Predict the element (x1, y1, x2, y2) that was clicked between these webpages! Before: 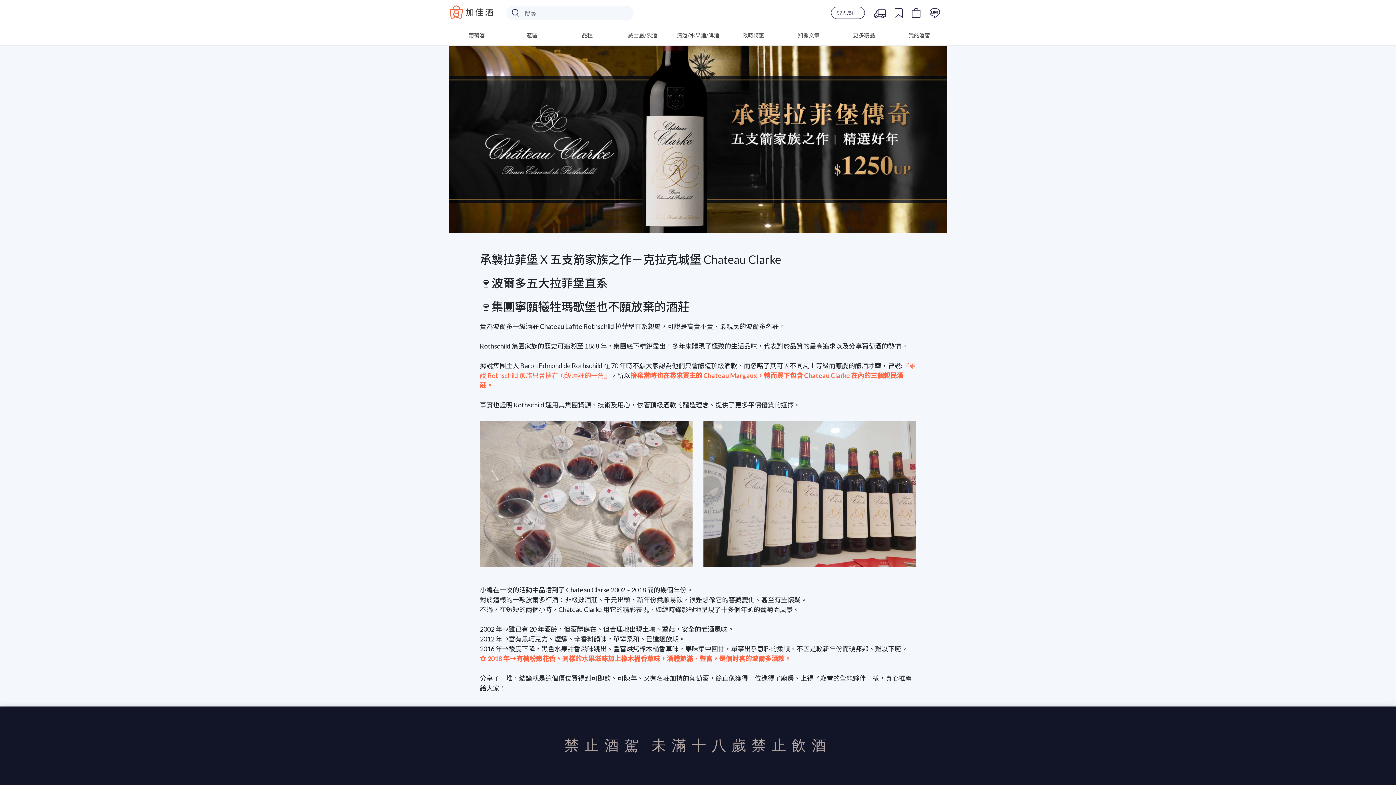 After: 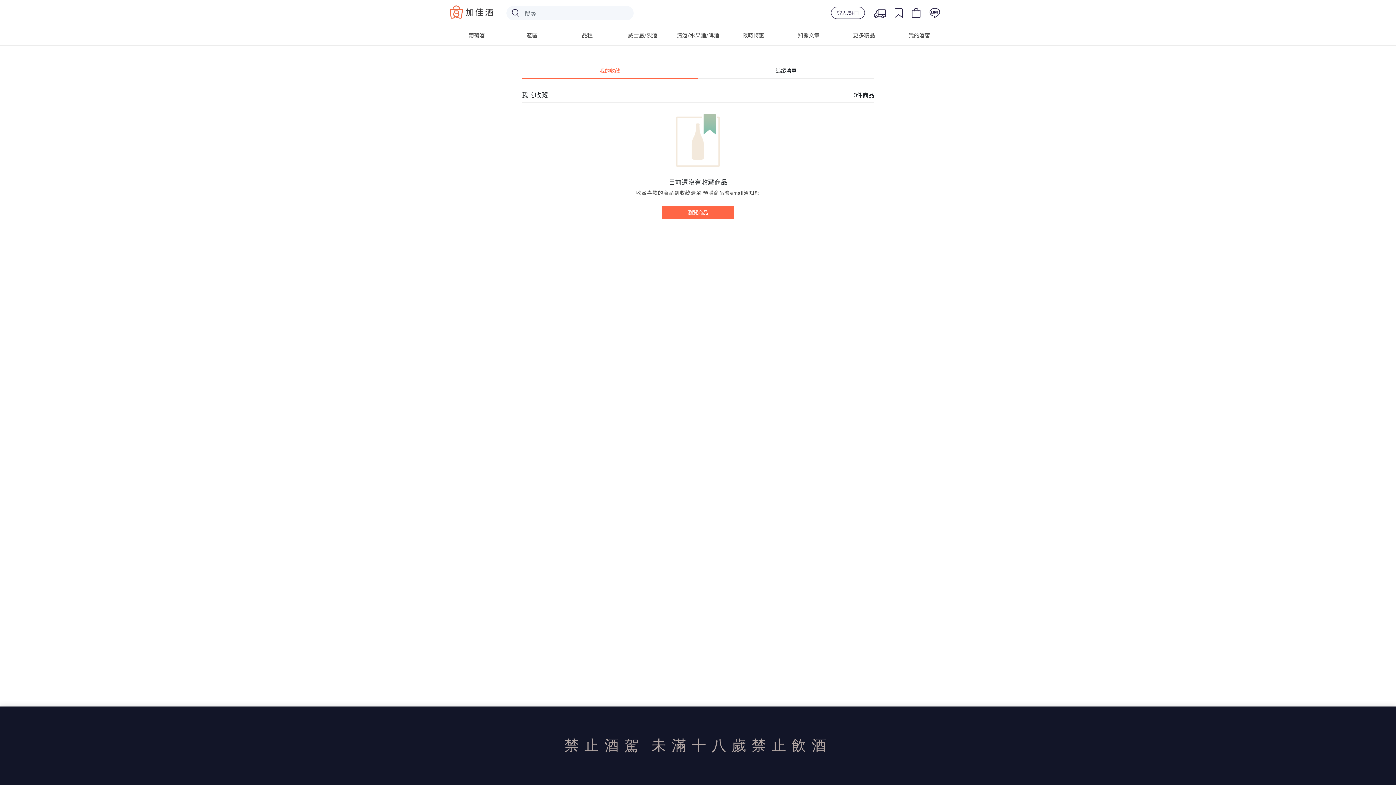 Action: bbox: (894, 8, 902, 17)